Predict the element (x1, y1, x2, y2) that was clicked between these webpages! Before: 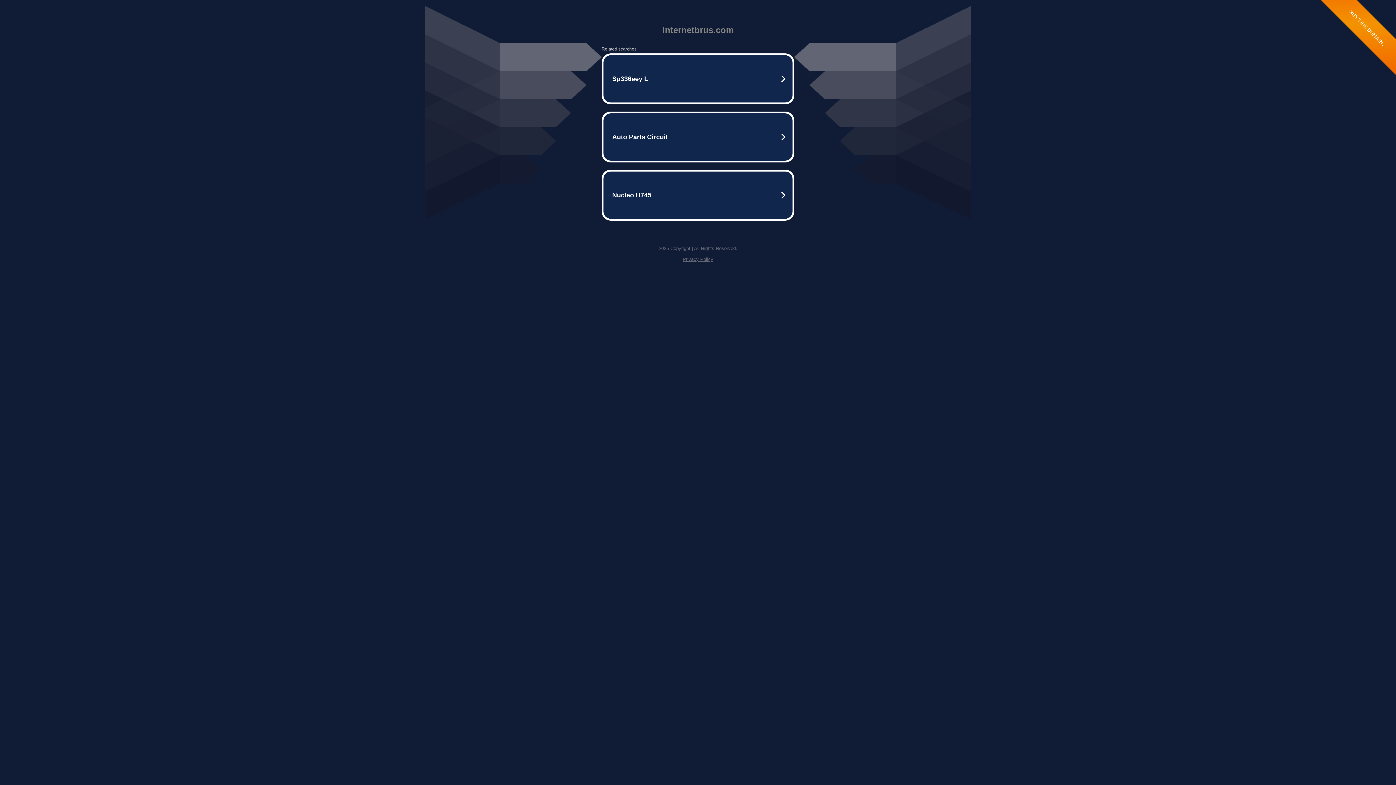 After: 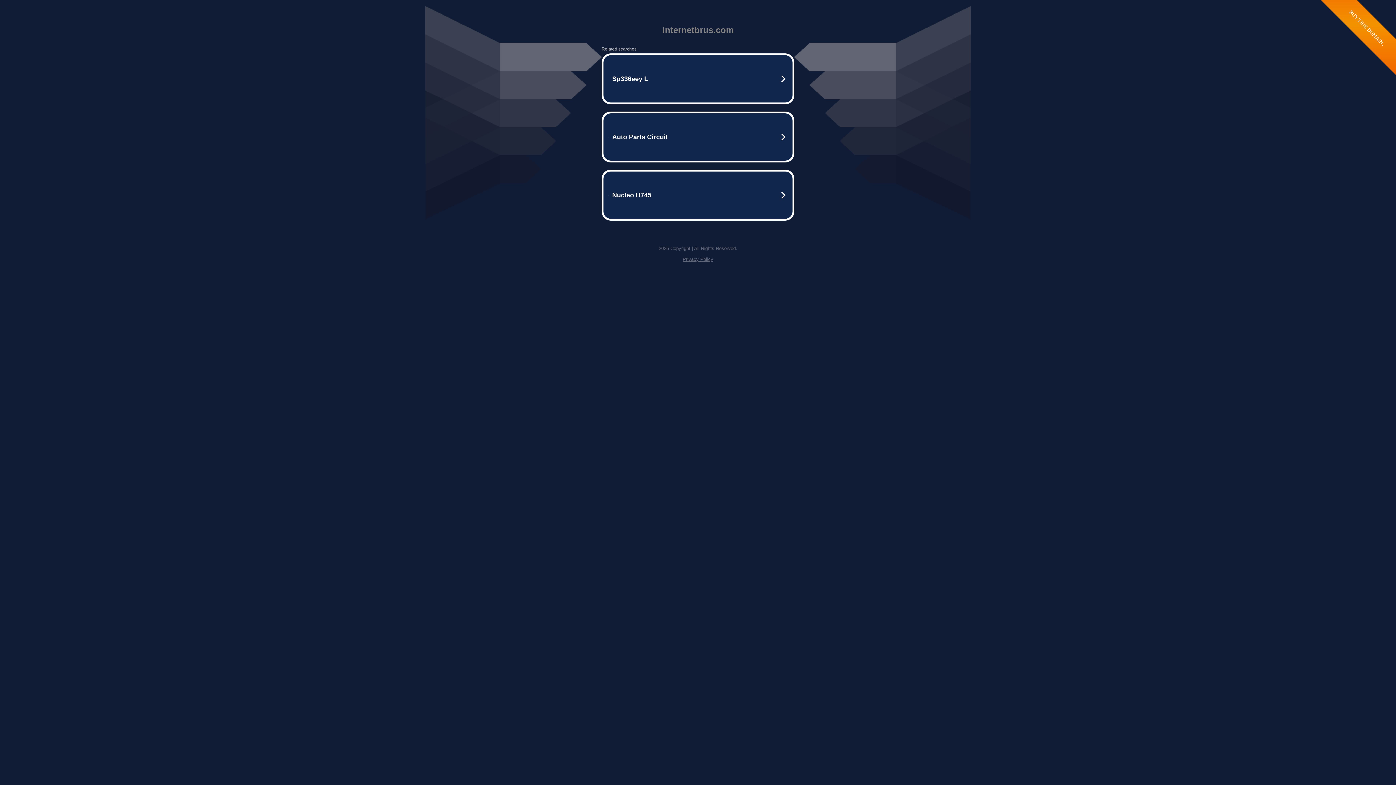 Action: label: Privacy Policy bbox: (682, 256, 713, 262)